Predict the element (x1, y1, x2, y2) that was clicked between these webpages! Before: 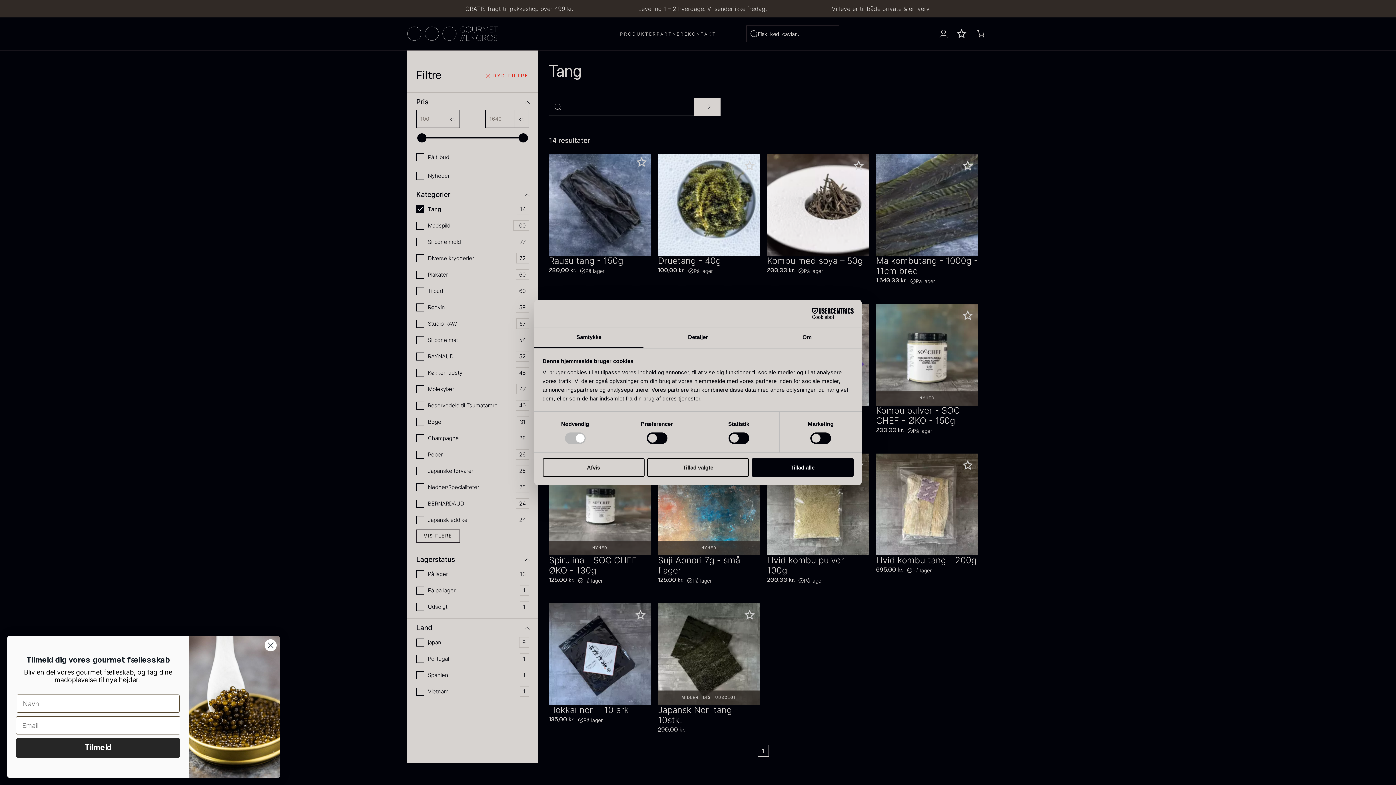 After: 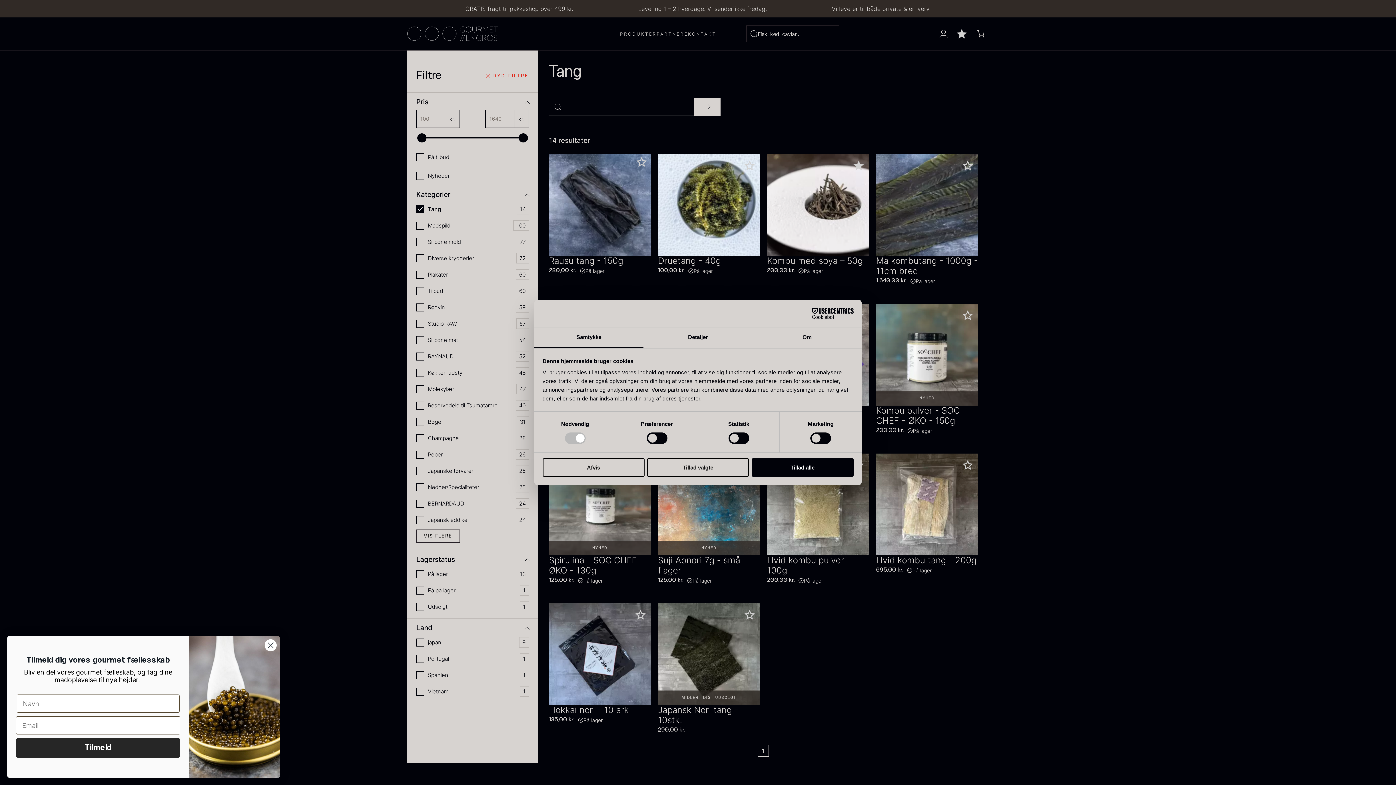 Action: bbox: (853, 160, 864, 171)